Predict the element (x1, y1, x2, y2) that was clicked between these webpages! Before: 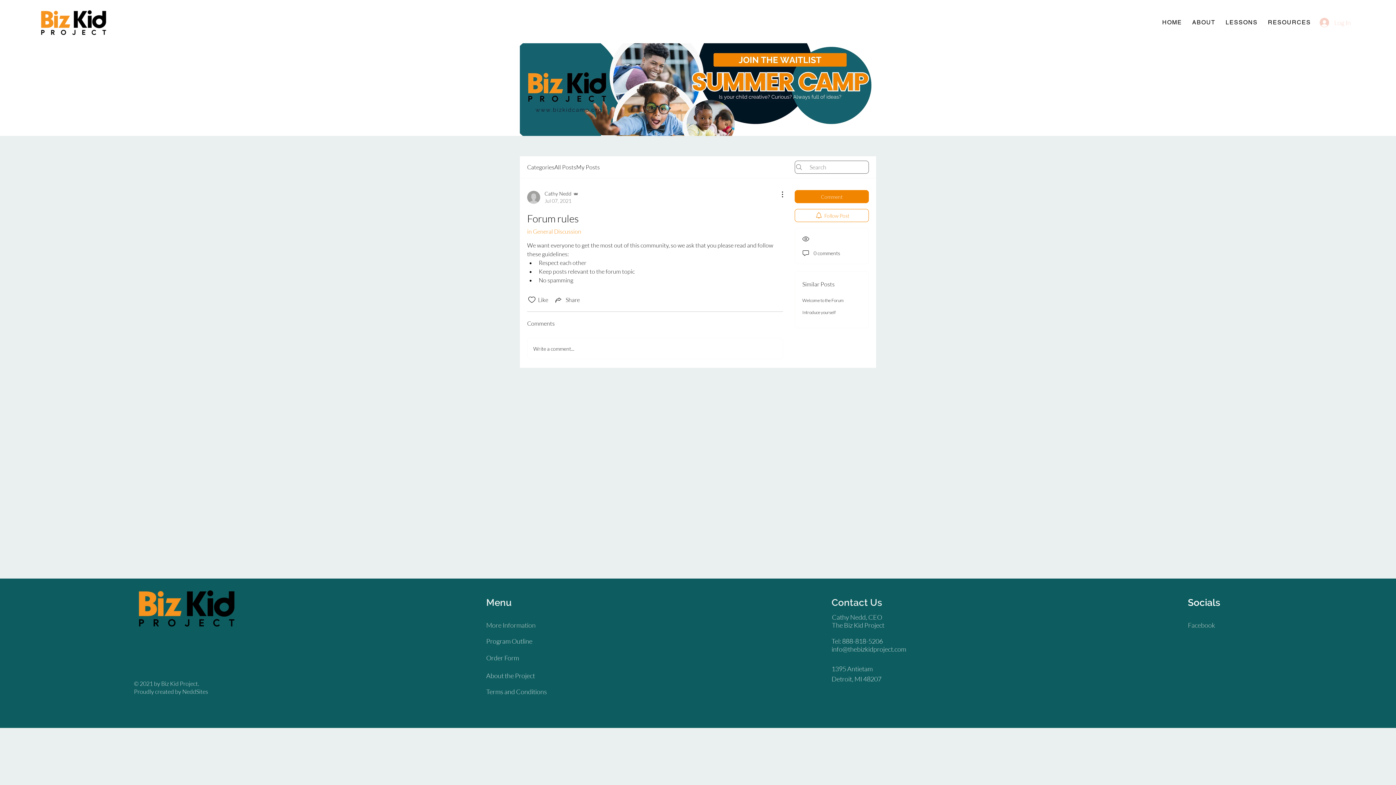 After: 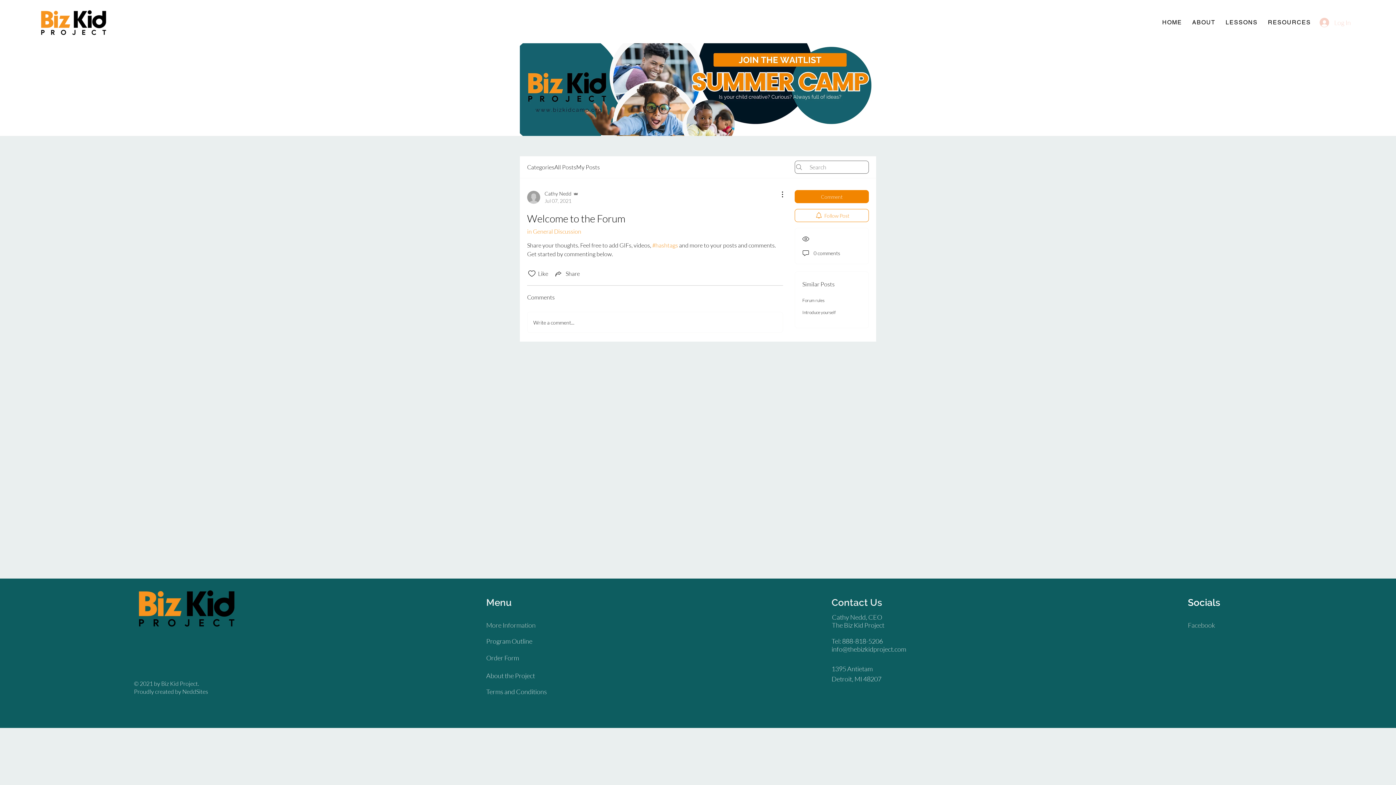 Action: bbox: (802, 297, 844, 303) label: Welcome to the Forum